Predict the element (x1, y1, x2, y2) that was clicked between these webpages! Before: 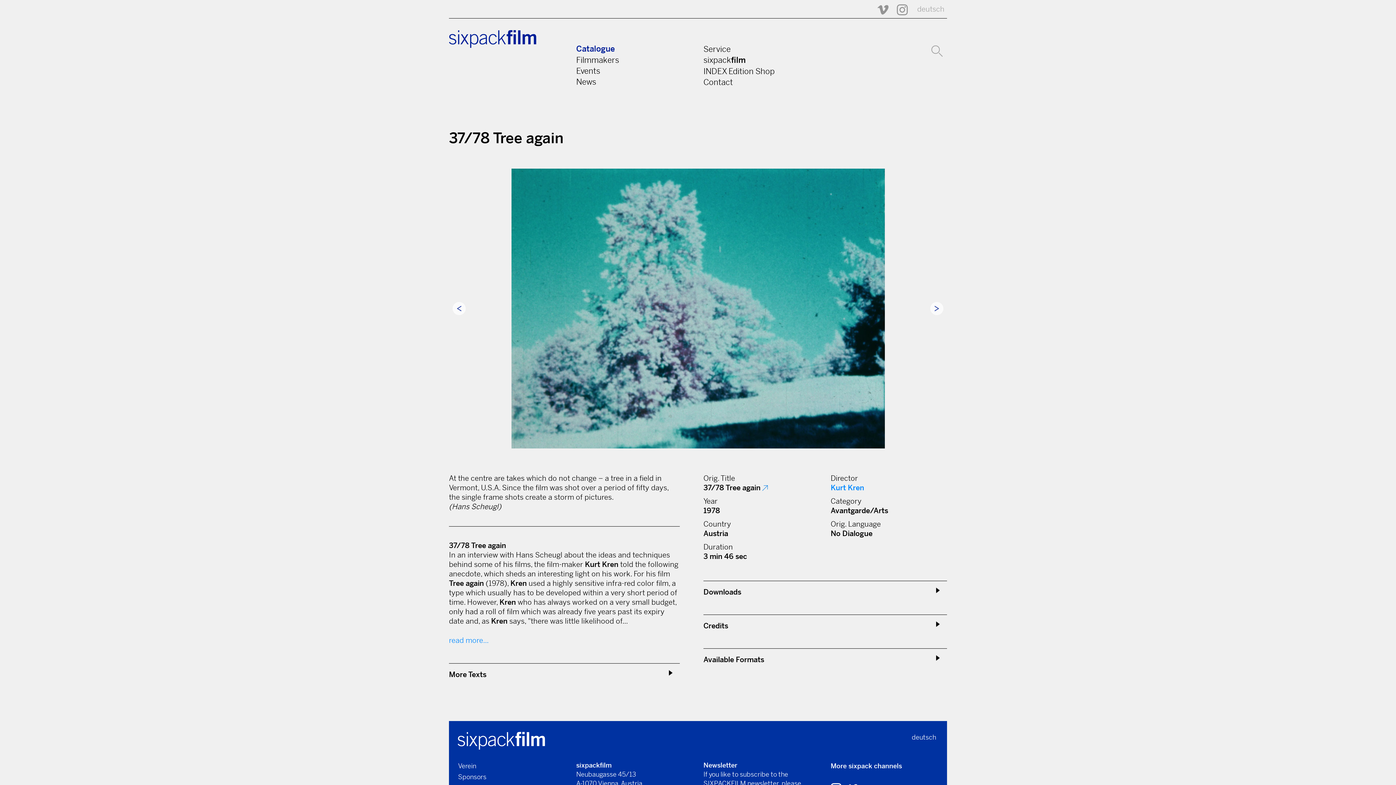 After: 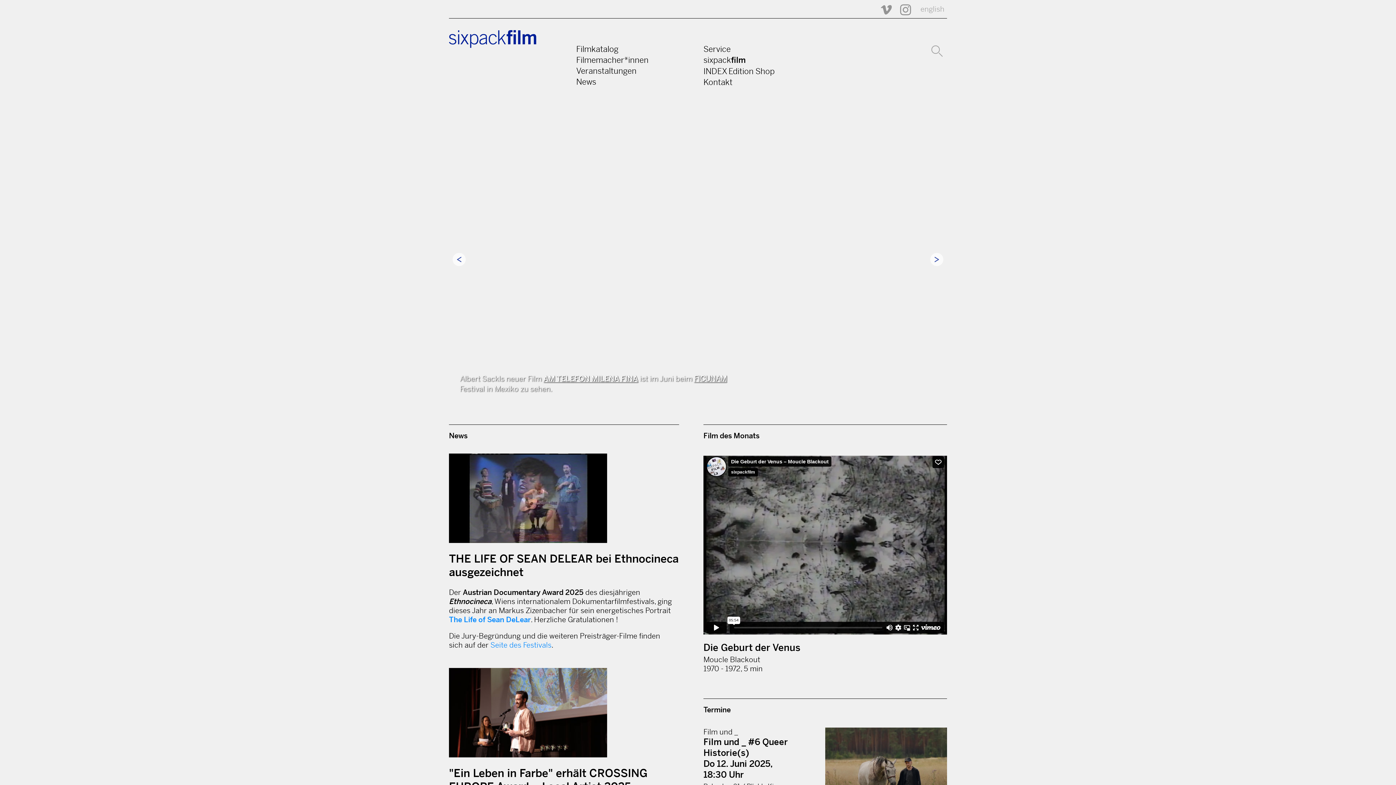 Action: bbox: (457, 736, 545, 744)